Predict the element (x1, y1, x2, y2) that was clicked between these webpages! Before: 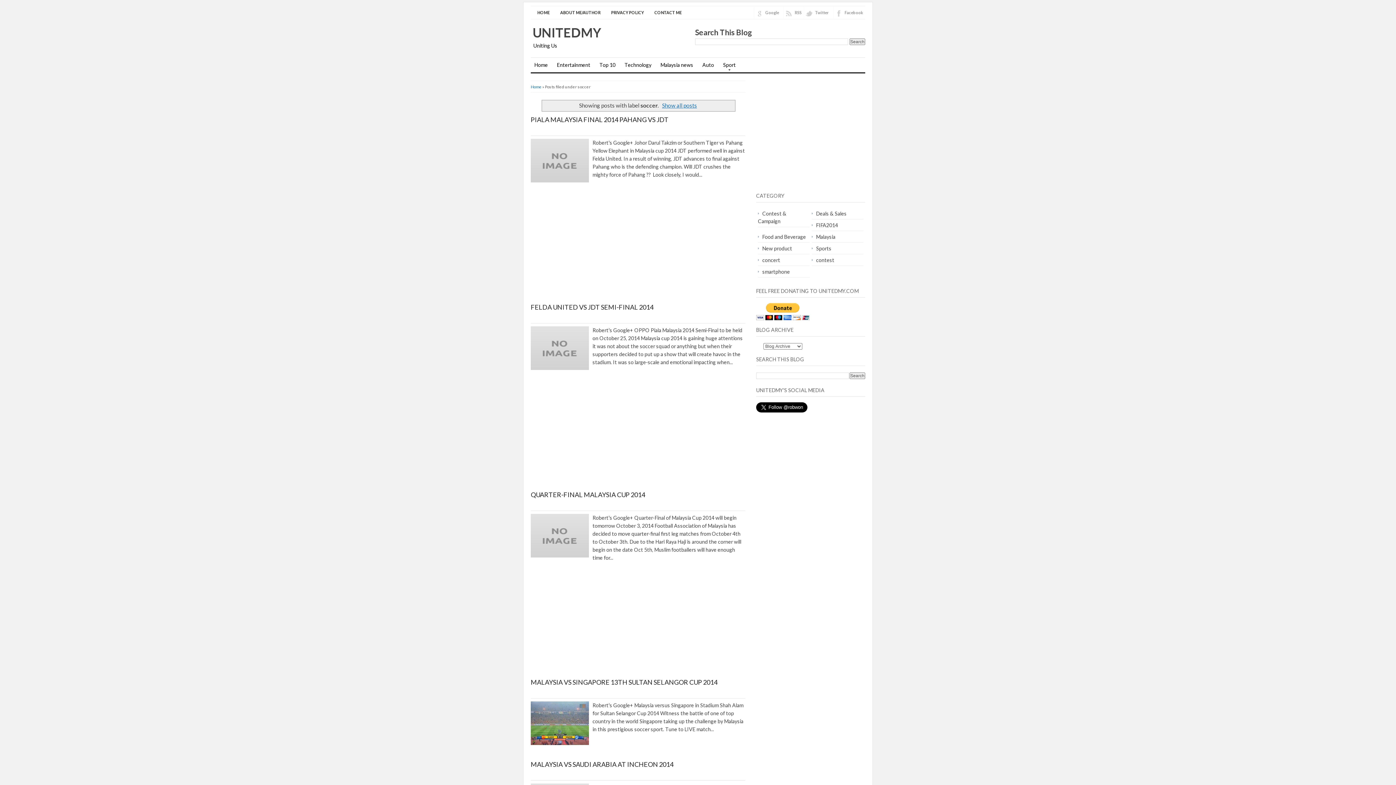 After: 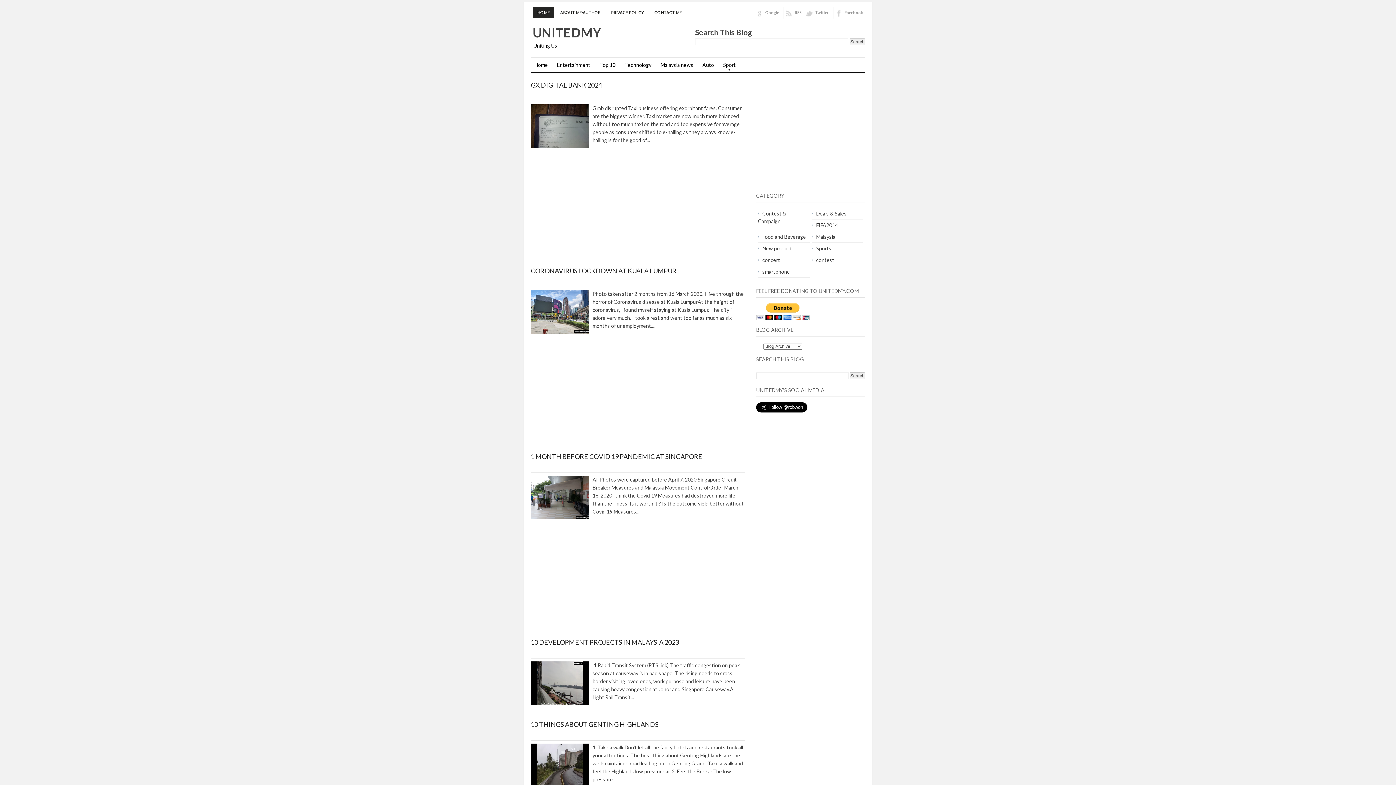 Action: label: Home bbox: (530, 84, 541, 89)